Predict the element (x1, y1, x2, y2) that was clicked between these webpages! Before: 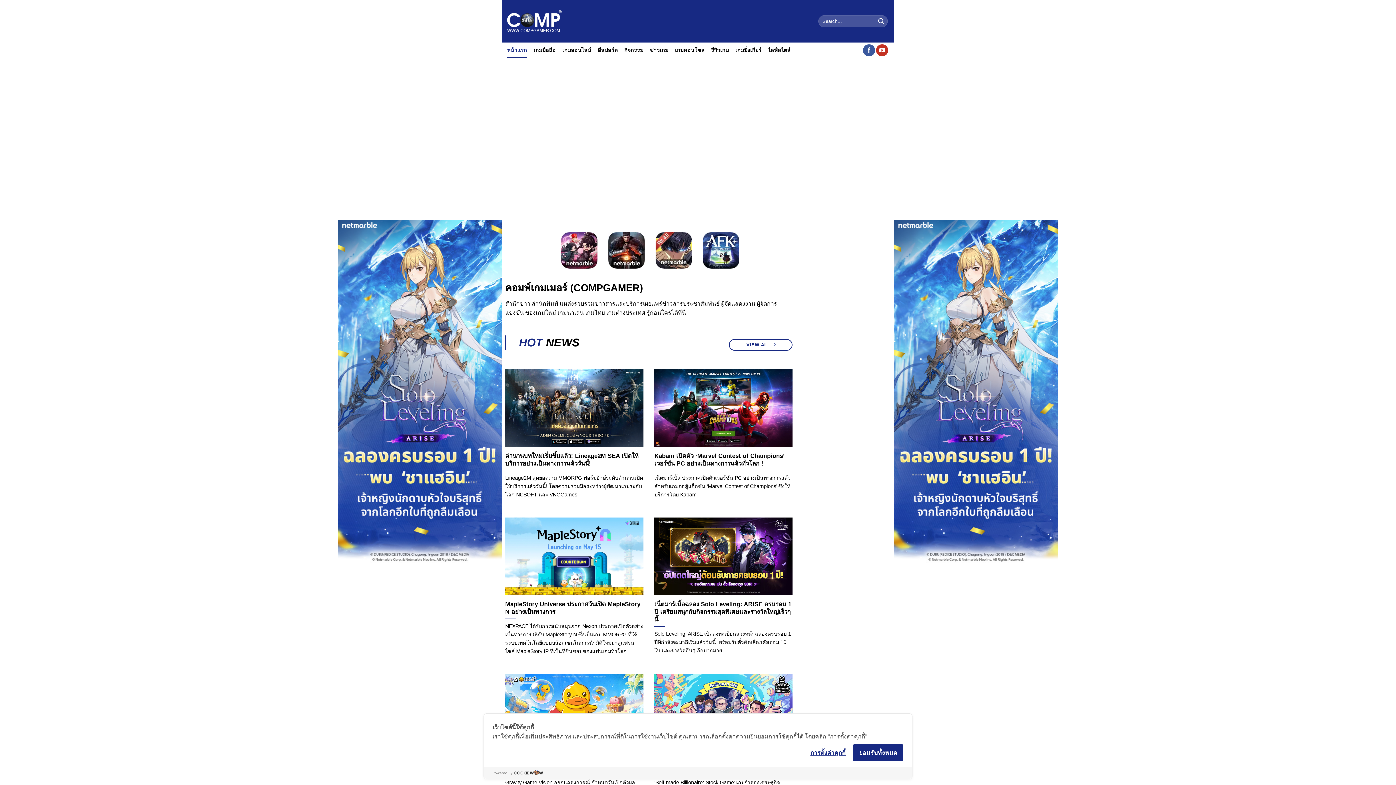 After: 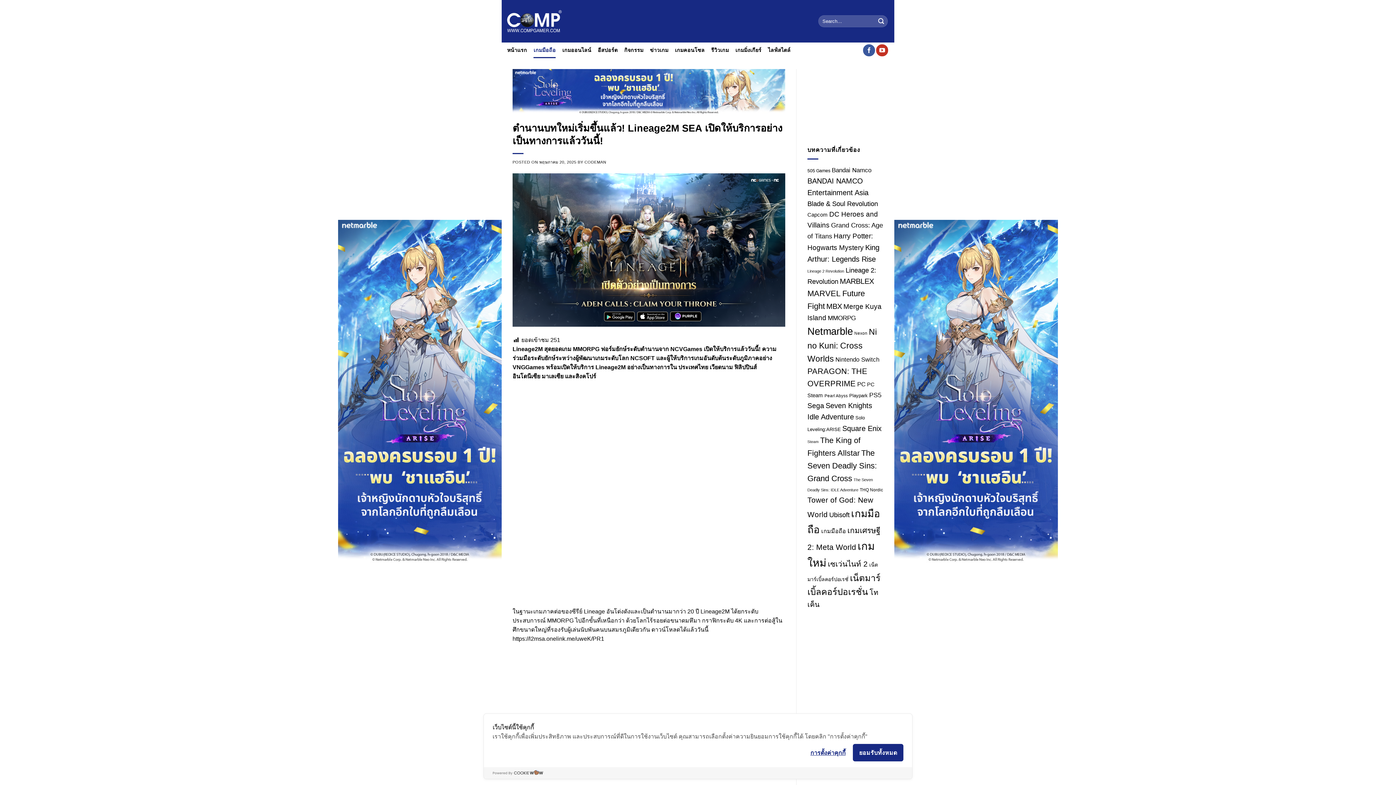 Action: label: ตำนานบทใหม่เริ่มขึ้นแล้ว! Lineage2M SEA เปิดให้บริการอย่างเป็นทางการแล้ววันนี้! bbox: (505, 452, 643, 467)